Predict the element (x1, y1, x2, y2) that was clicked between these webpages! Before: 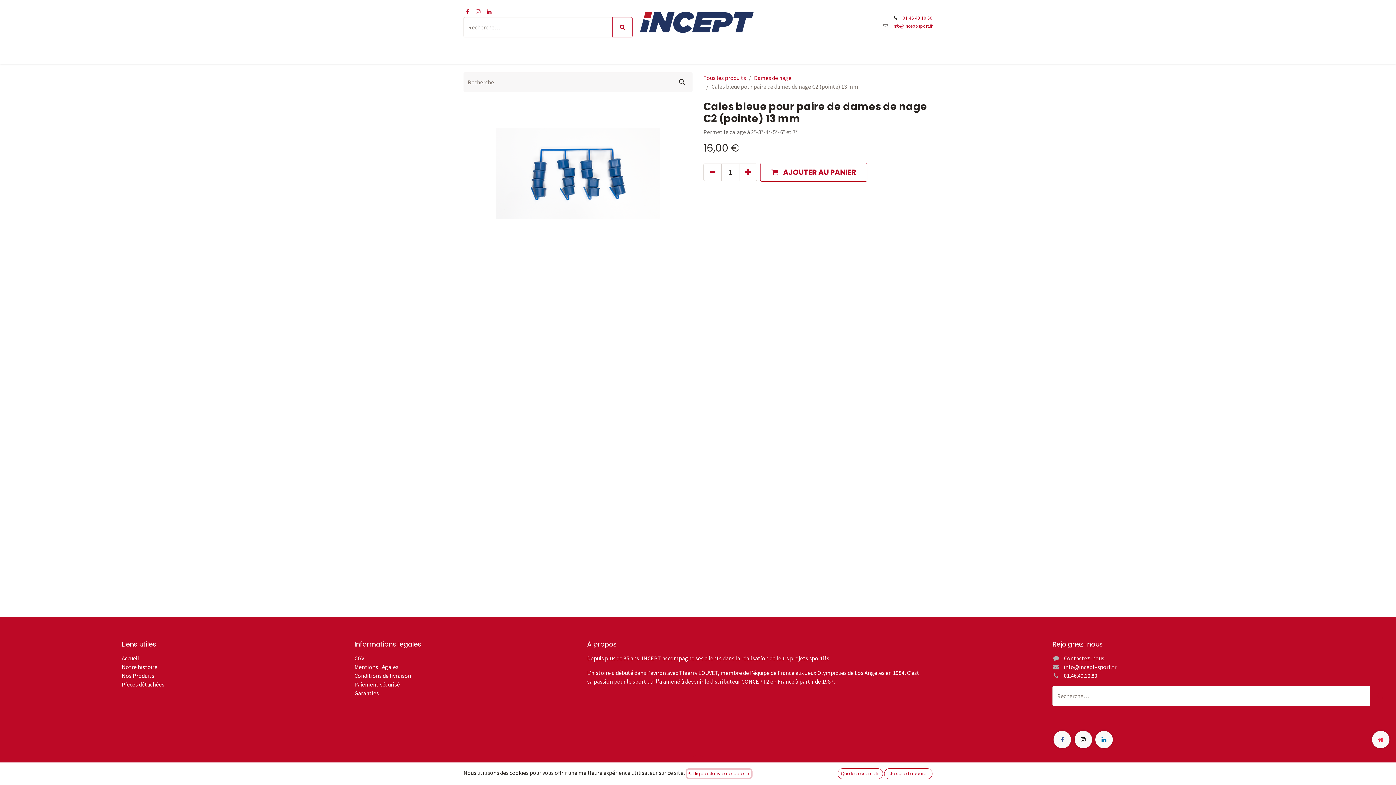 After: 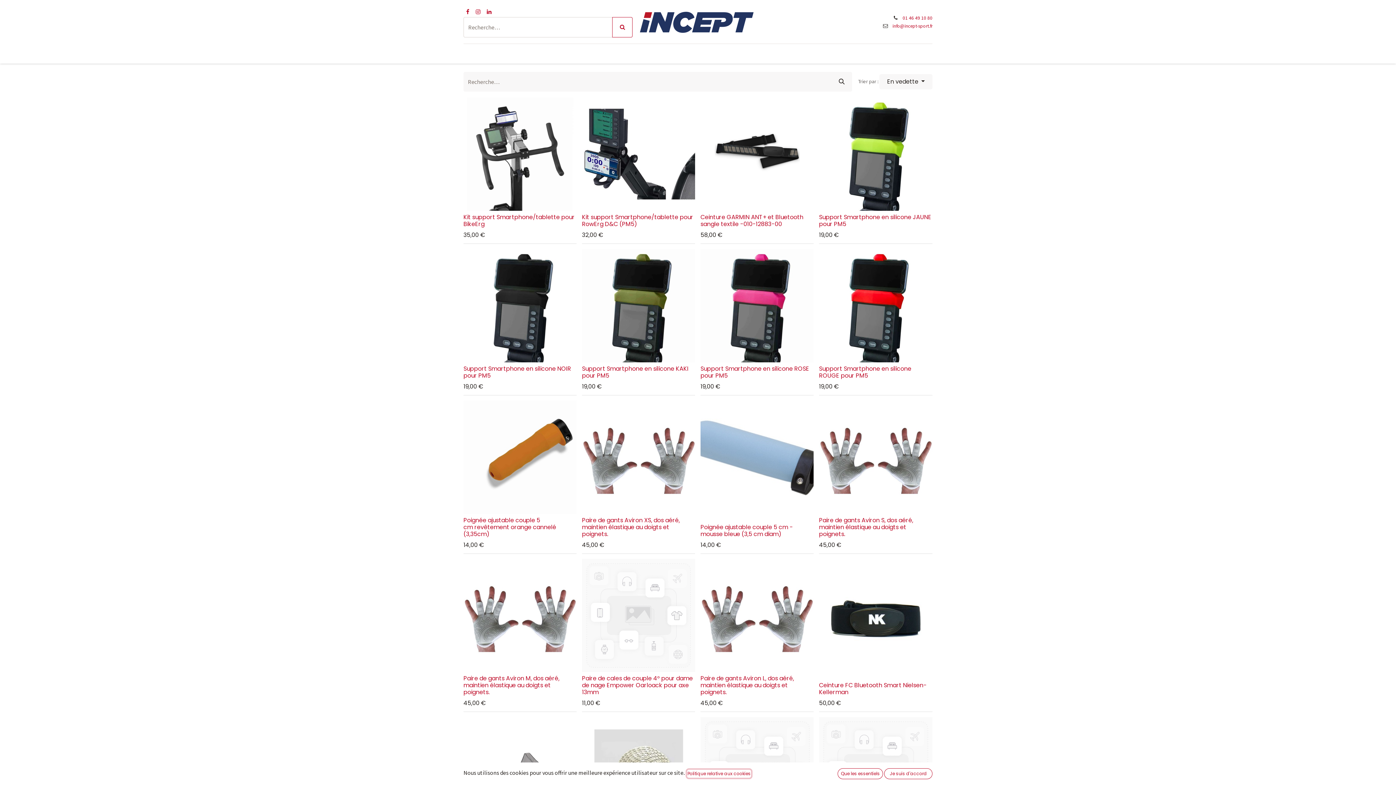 Action: label: Tous les produits bbox: (703, 74, 746, 81)